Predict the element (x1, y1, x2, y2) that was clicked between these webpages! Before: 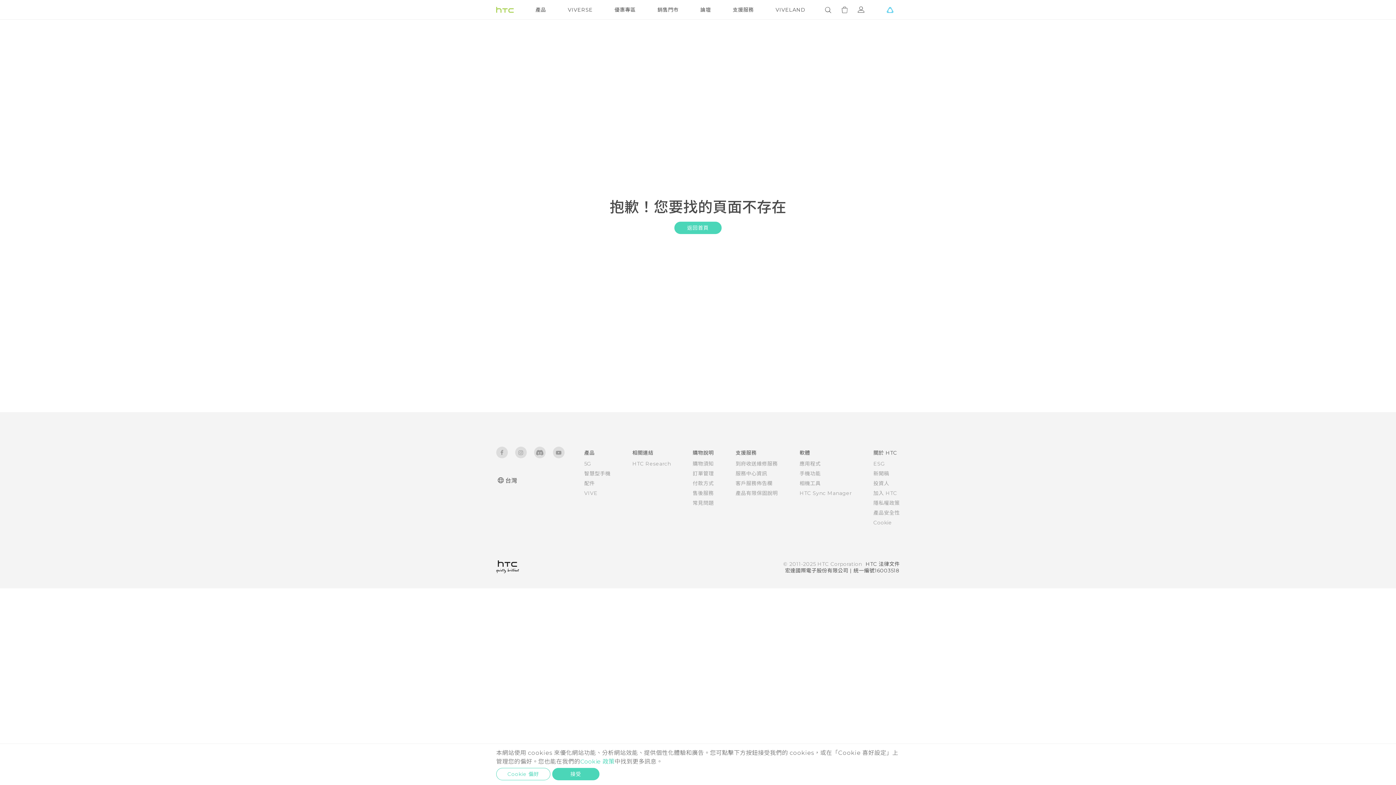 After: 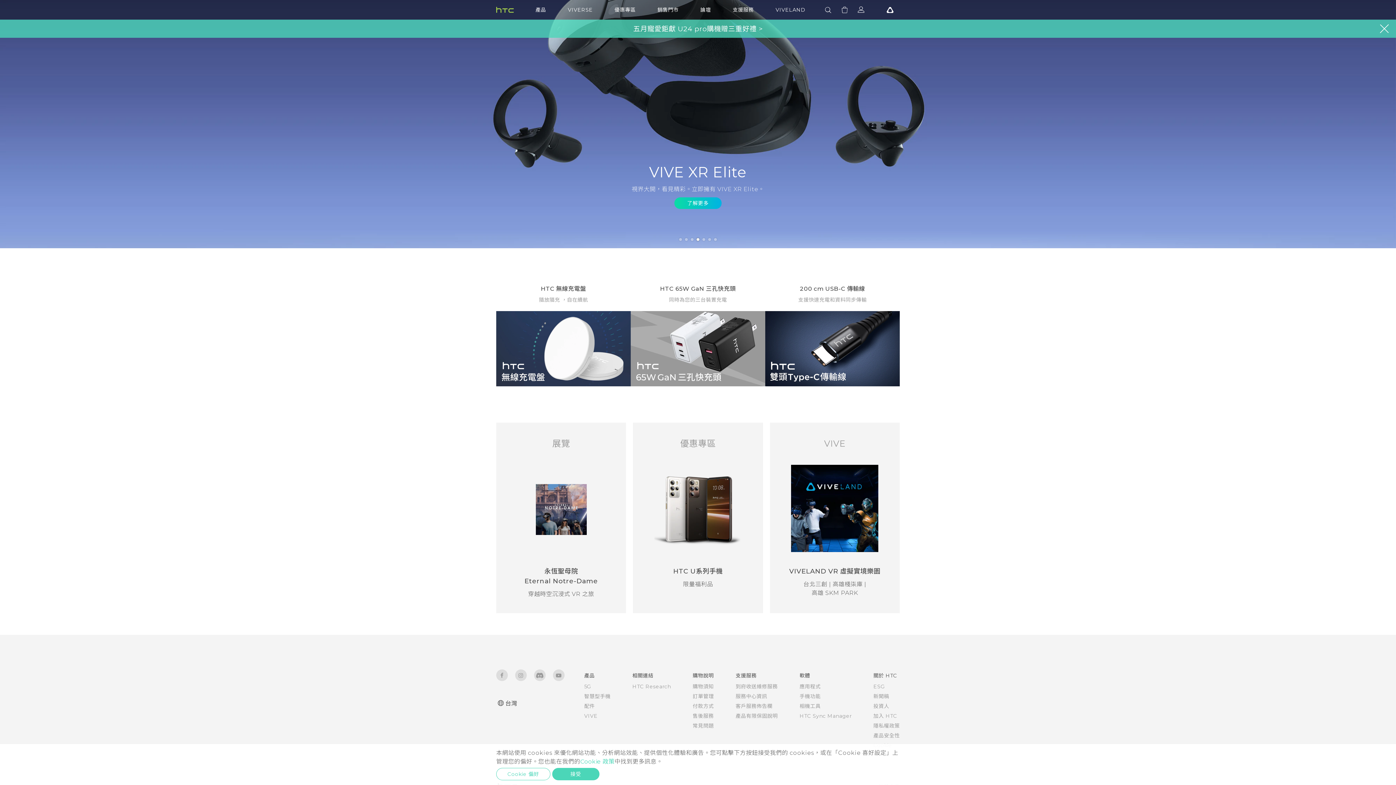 Action: bbox: (496, 5, 513, 14) label: HTC